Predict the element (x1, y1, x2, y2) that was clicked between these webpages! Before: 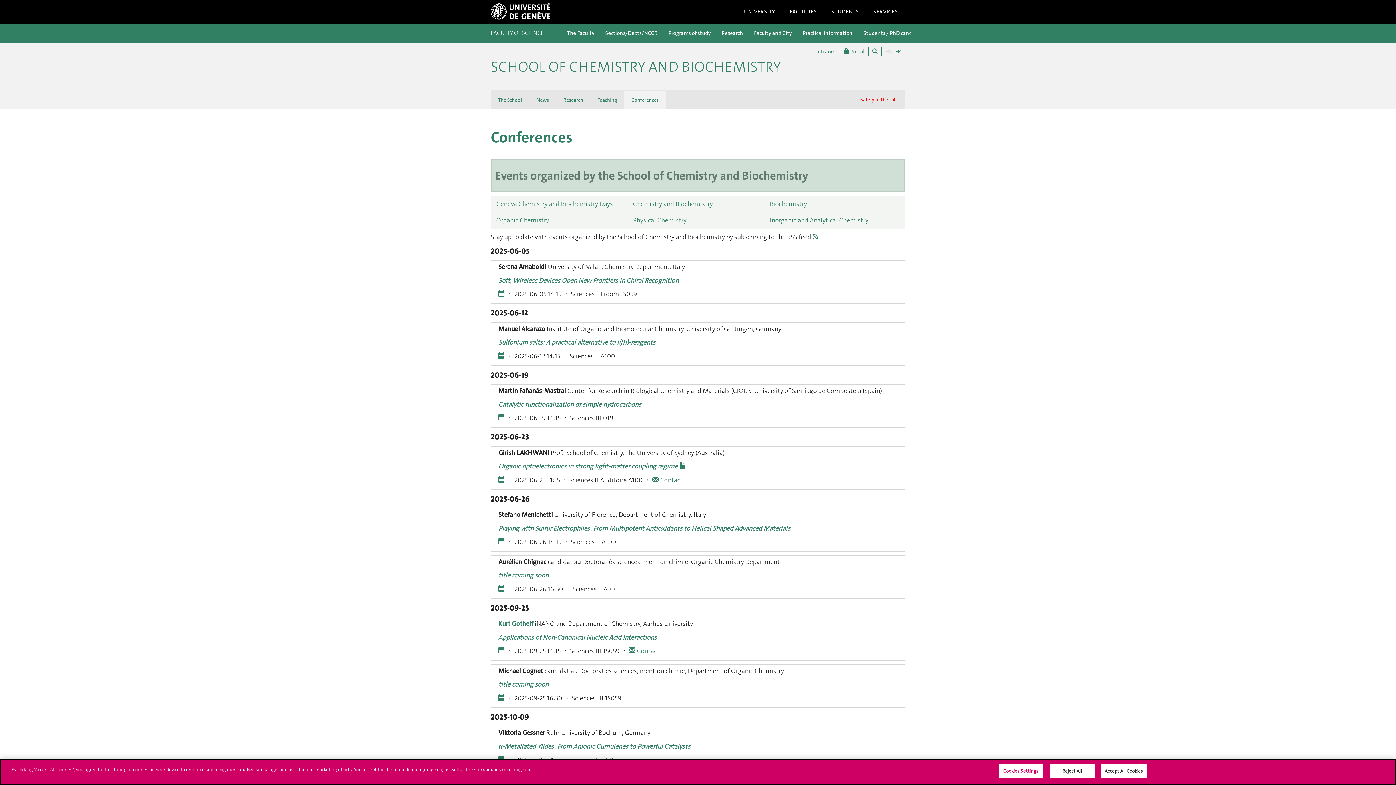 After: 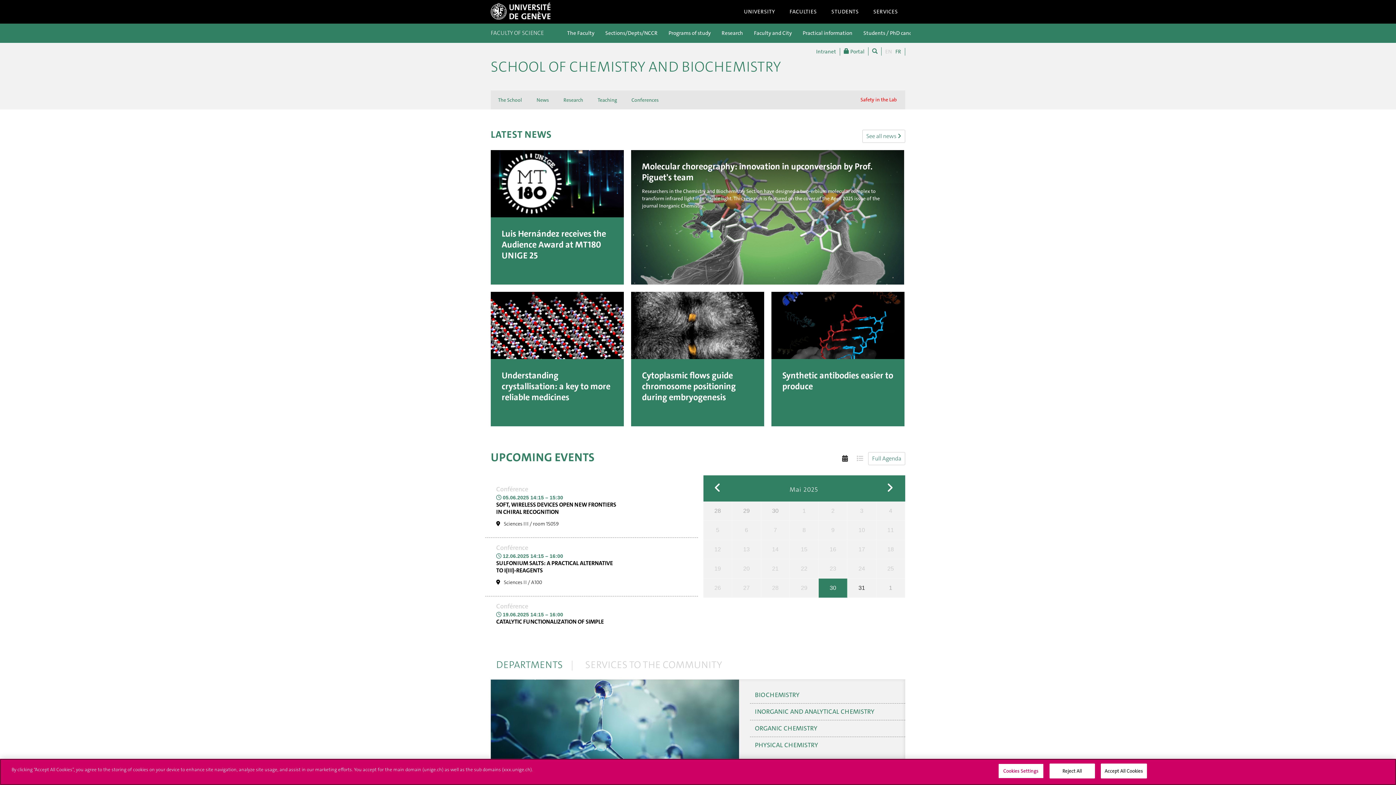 Action: bbox: (812, 48, 840, 55) label: Intranet